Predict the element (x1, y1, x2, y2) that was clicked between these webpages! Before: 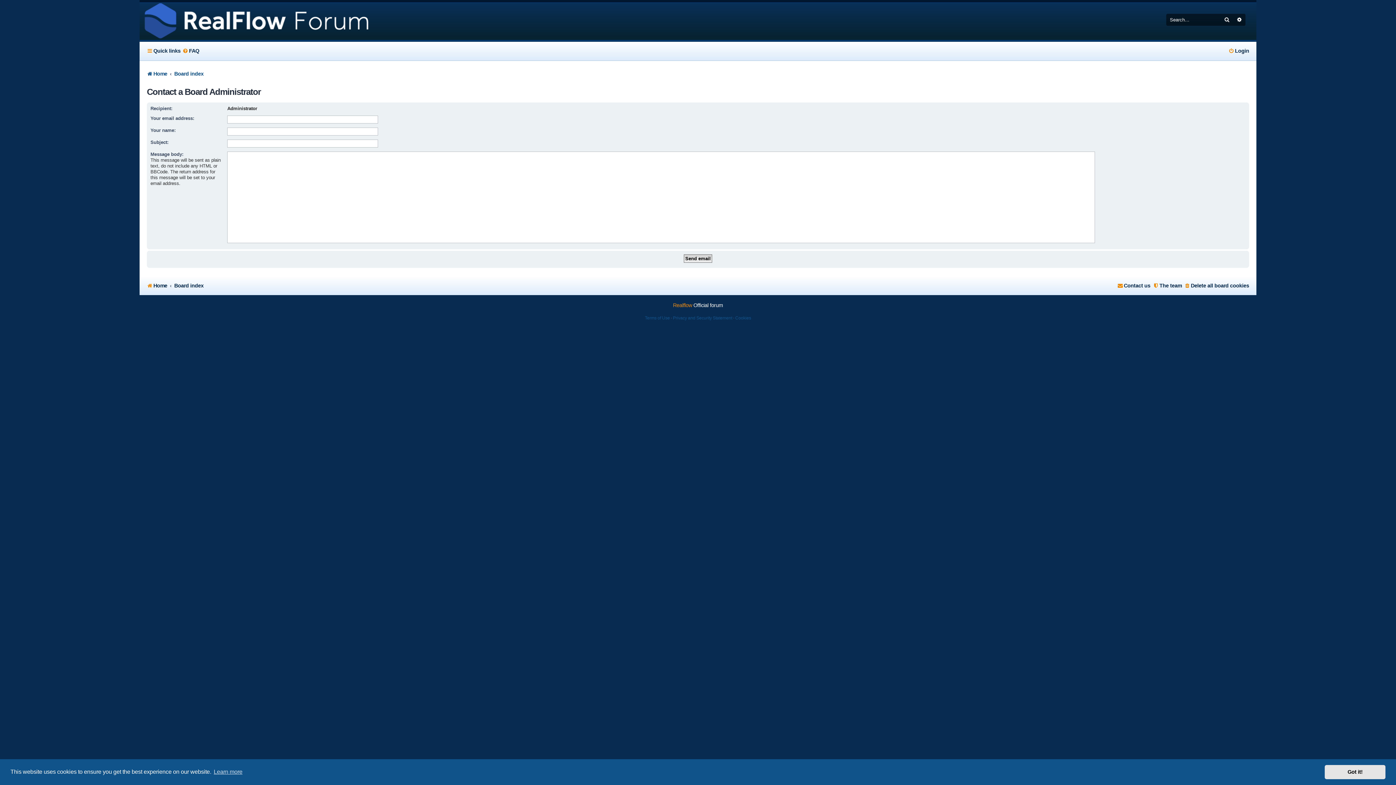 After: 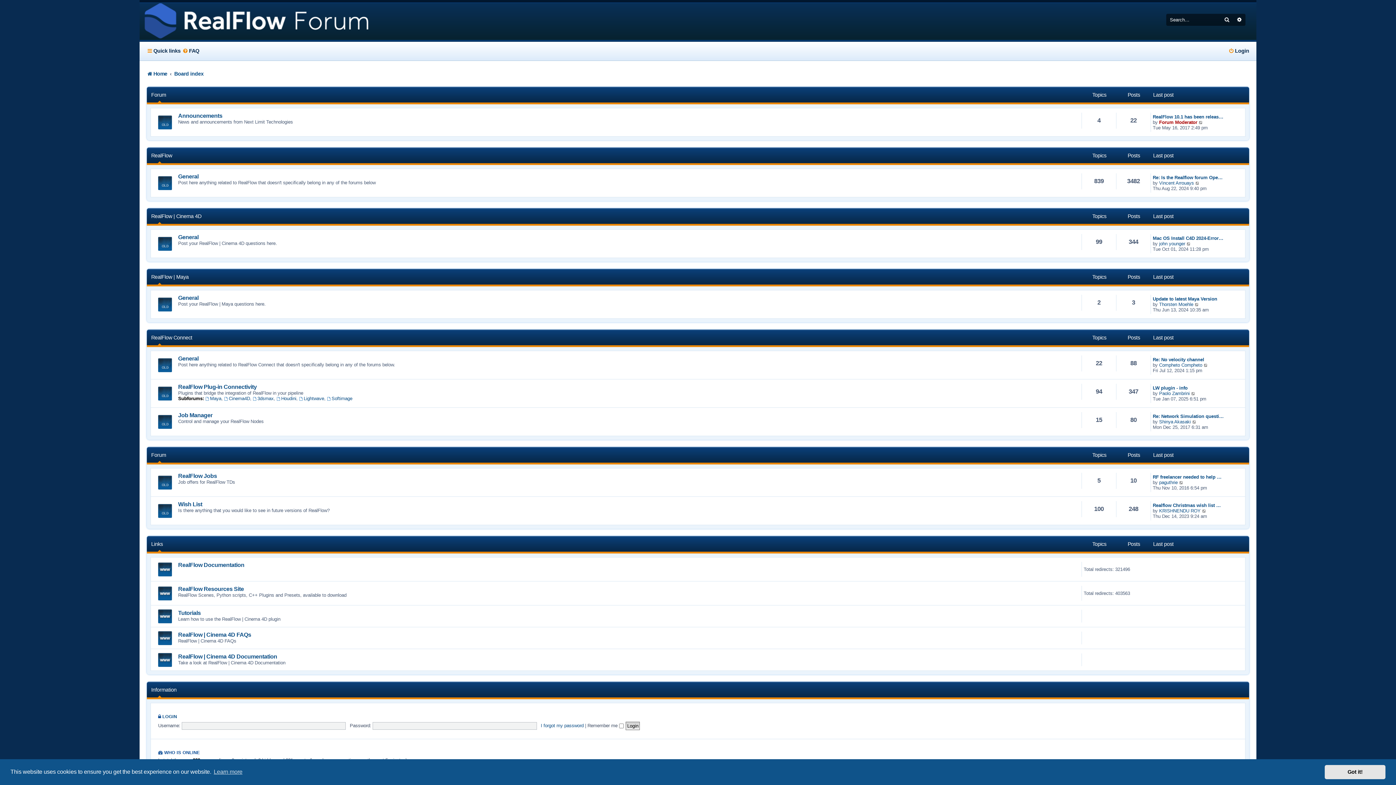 Action: bbox: (174, 280, 203, 291) label: Board index